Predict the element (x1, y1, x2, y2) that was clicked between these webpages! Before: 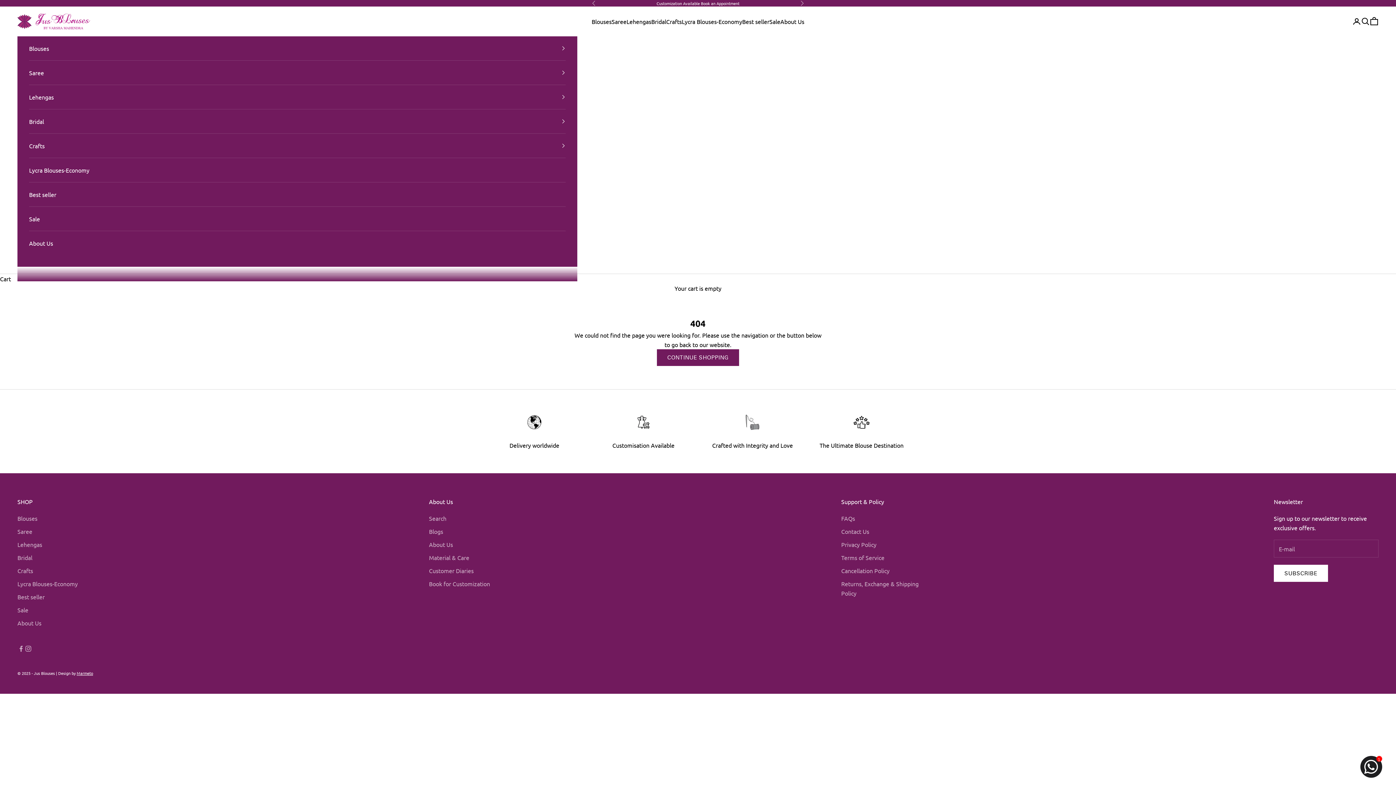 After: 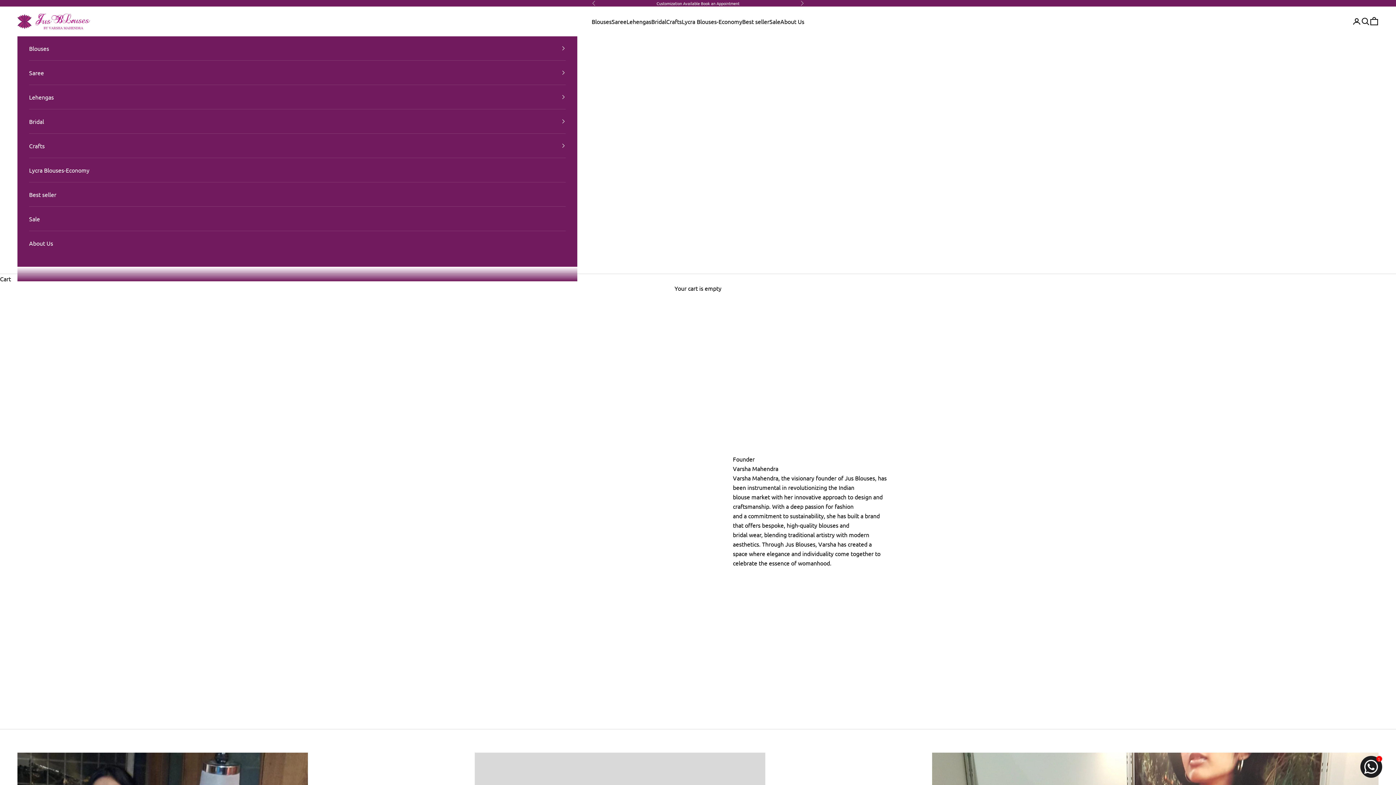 Action: bbox: (429, 541, 453, 548) label: About Us